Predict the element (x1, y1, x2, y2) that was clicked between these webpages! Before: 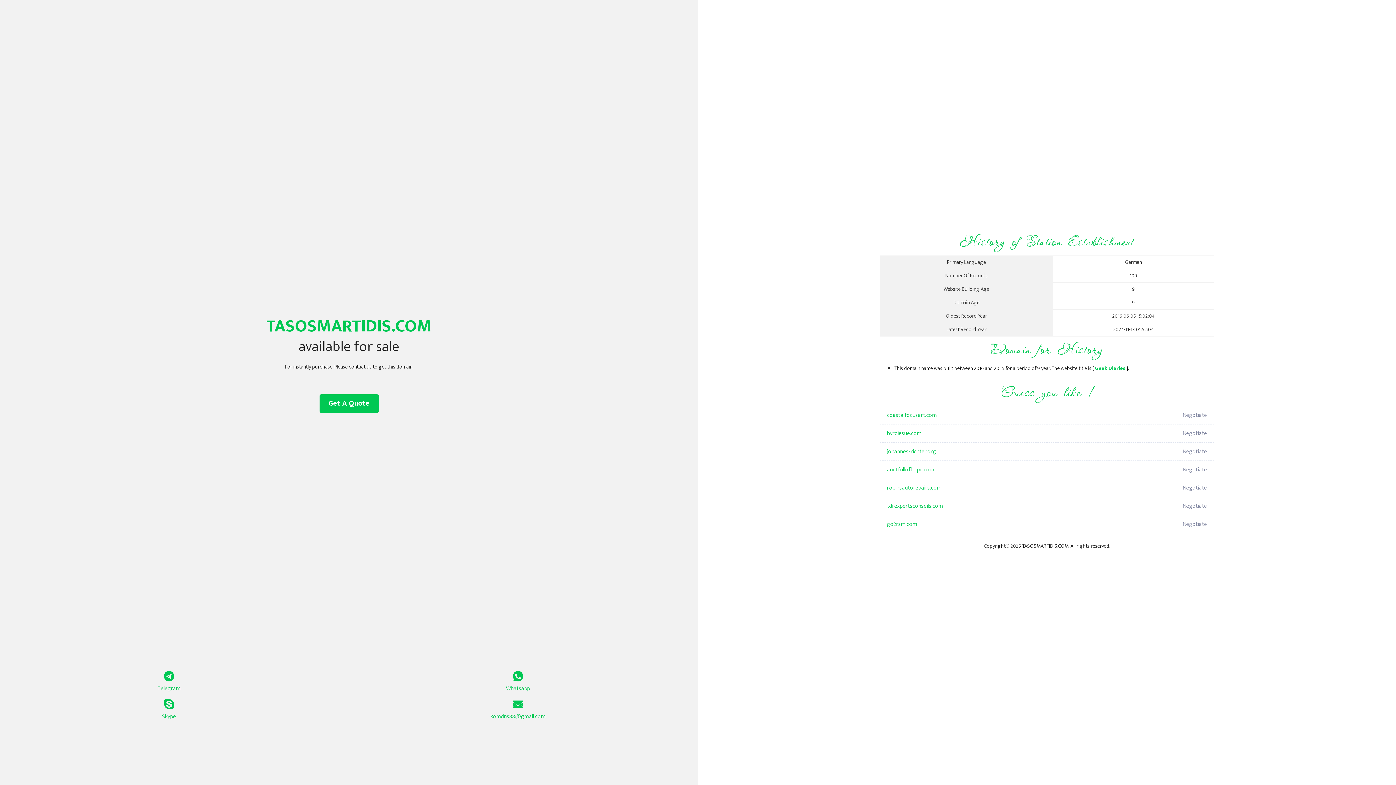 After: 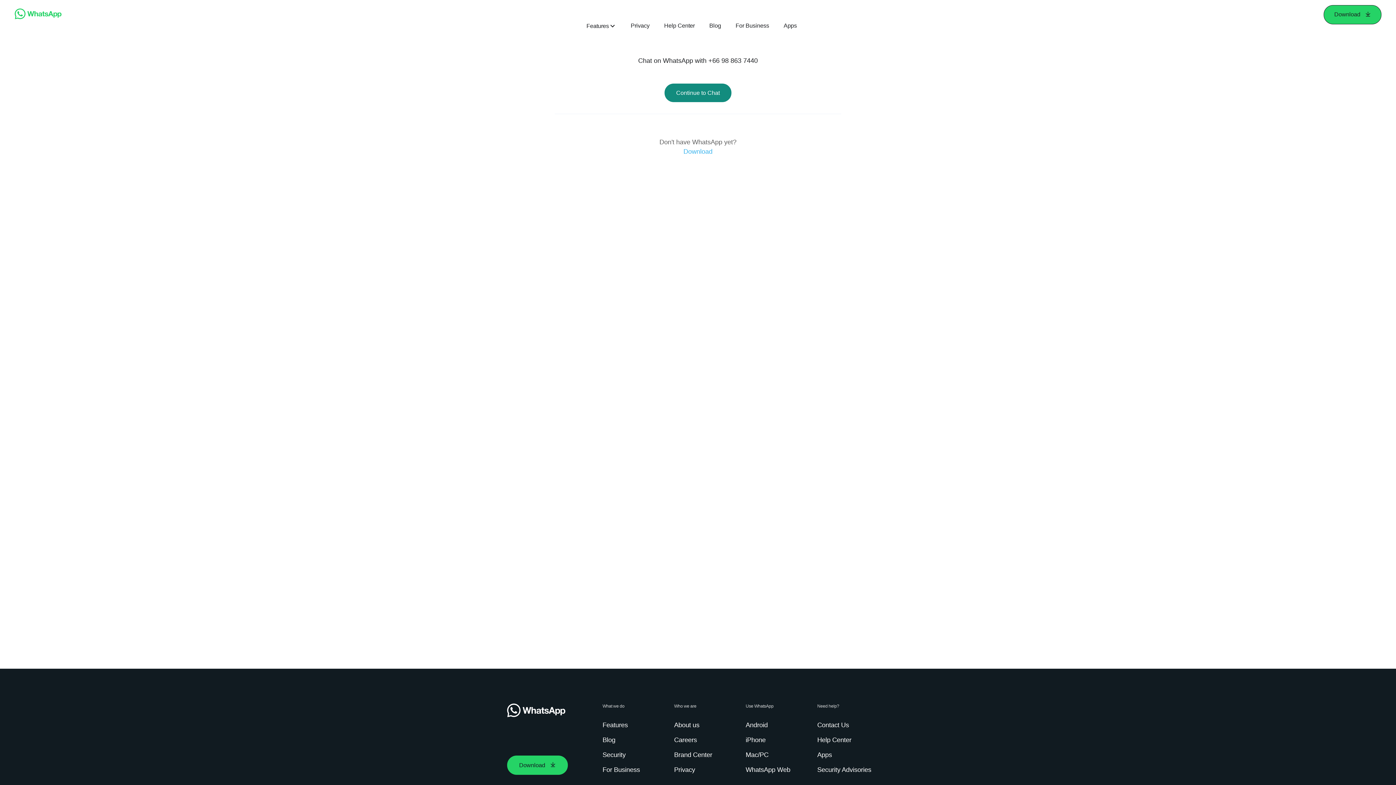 Action: label: Whatsapp bbox: (349, 671, 687, 693)